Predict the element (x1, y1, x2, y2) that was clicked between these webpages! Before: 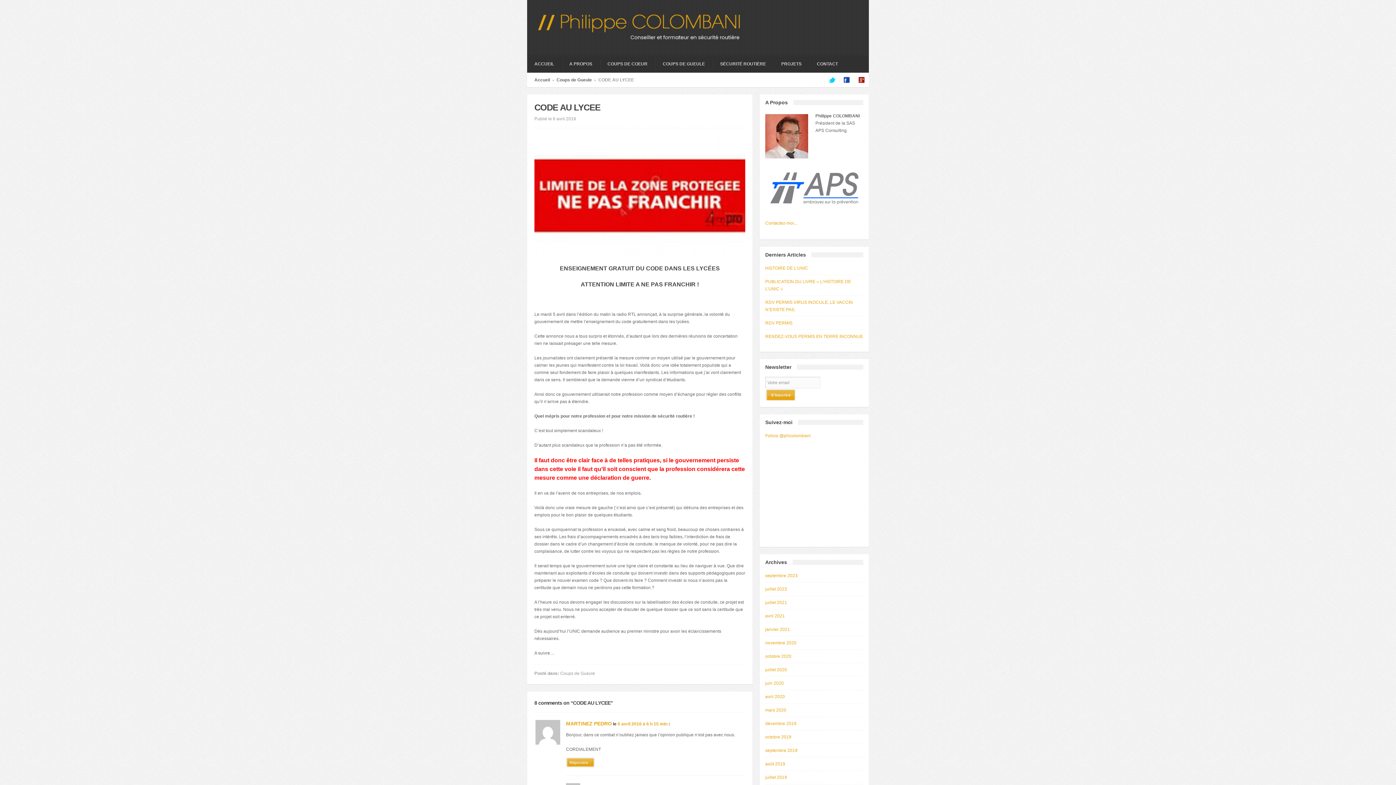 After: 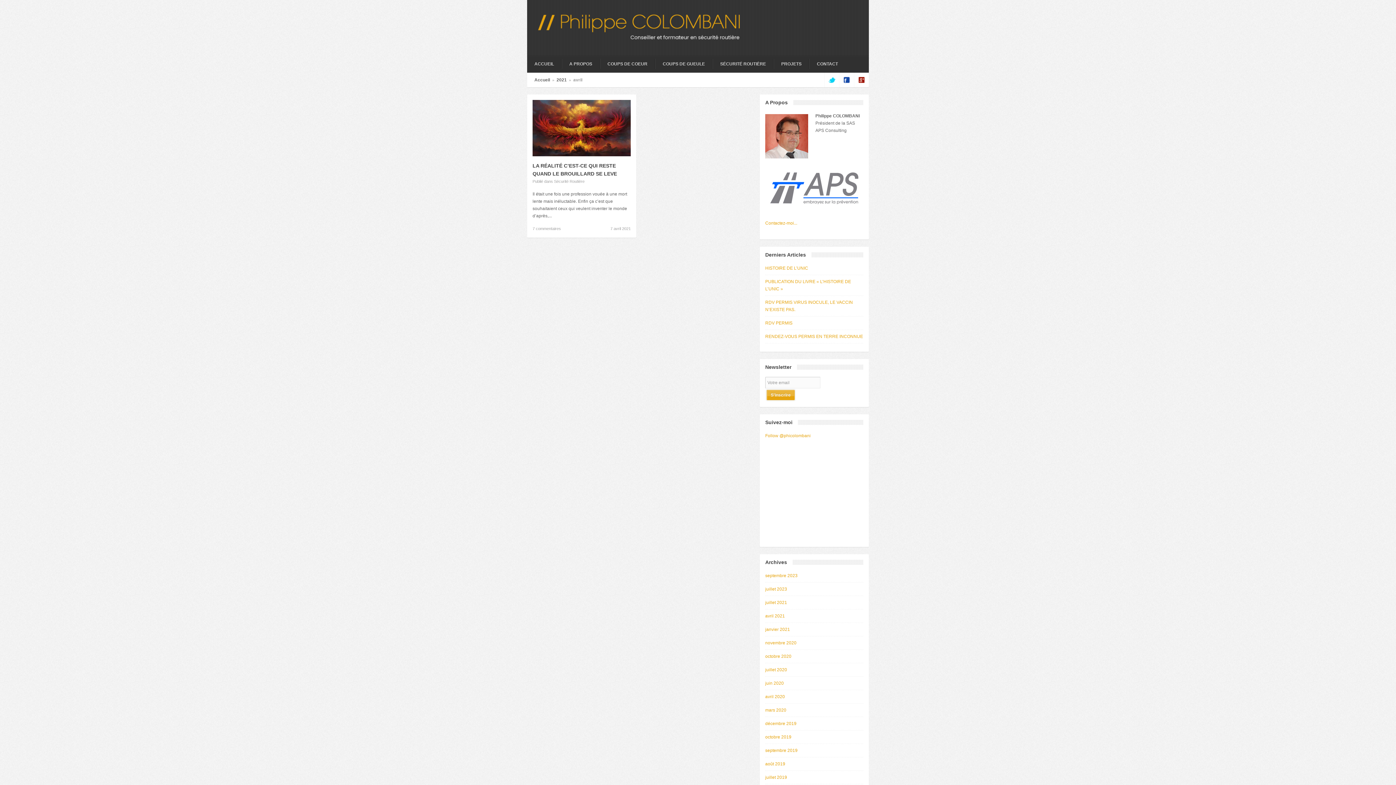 Action: bbox: (765, 613, 785, 618) label: avril 2021